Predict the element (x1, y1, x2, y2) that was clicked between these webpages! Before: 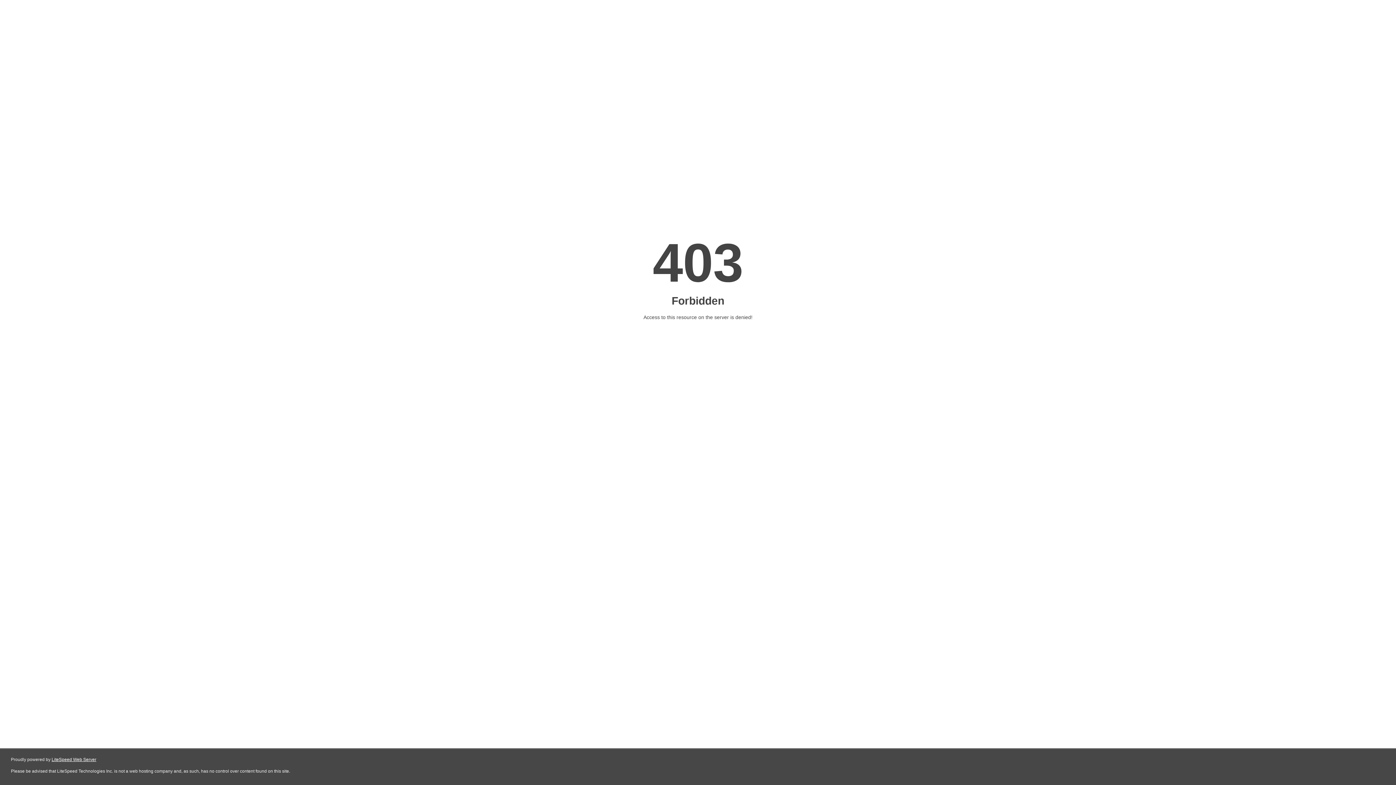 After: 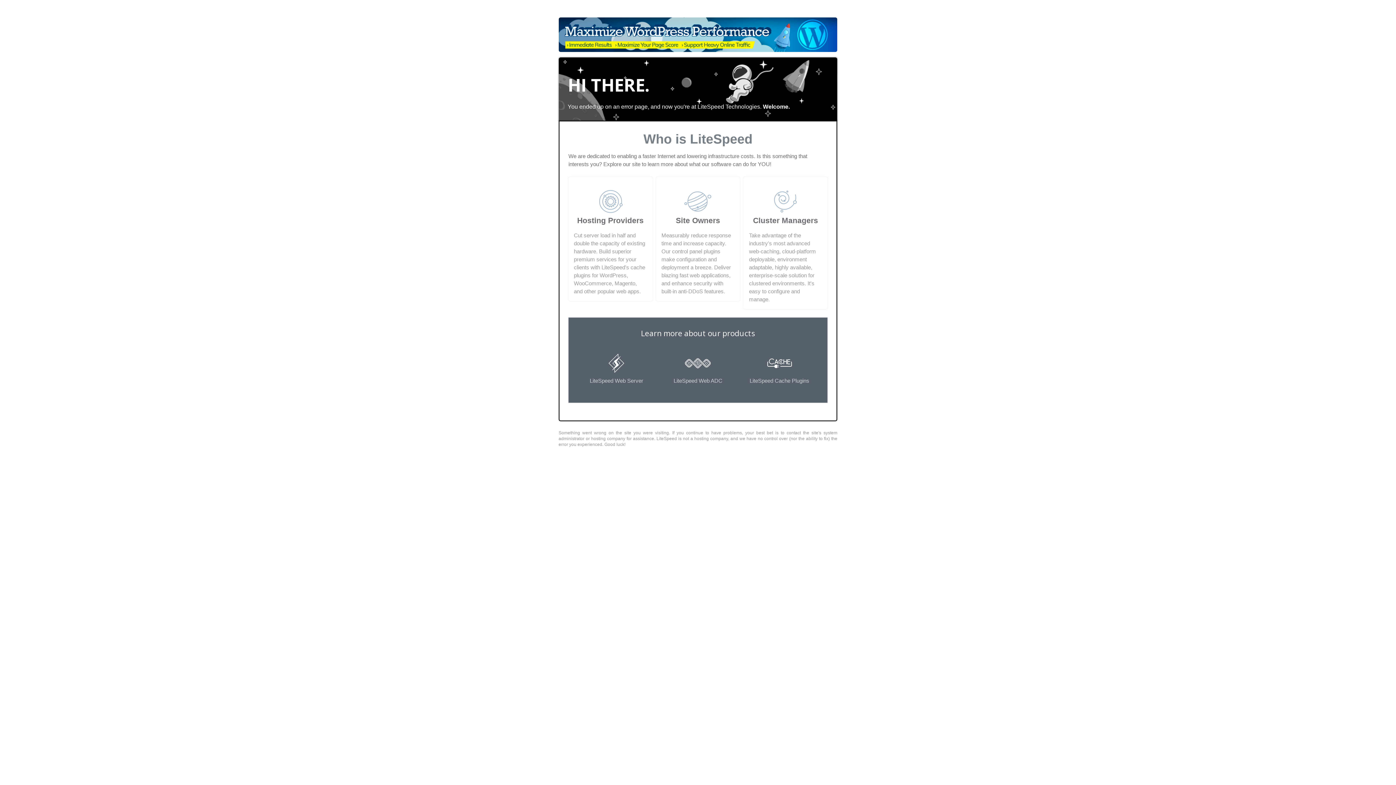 Action: label: LiteSpeed Web Server bbox: (51, 757, 96, 762)